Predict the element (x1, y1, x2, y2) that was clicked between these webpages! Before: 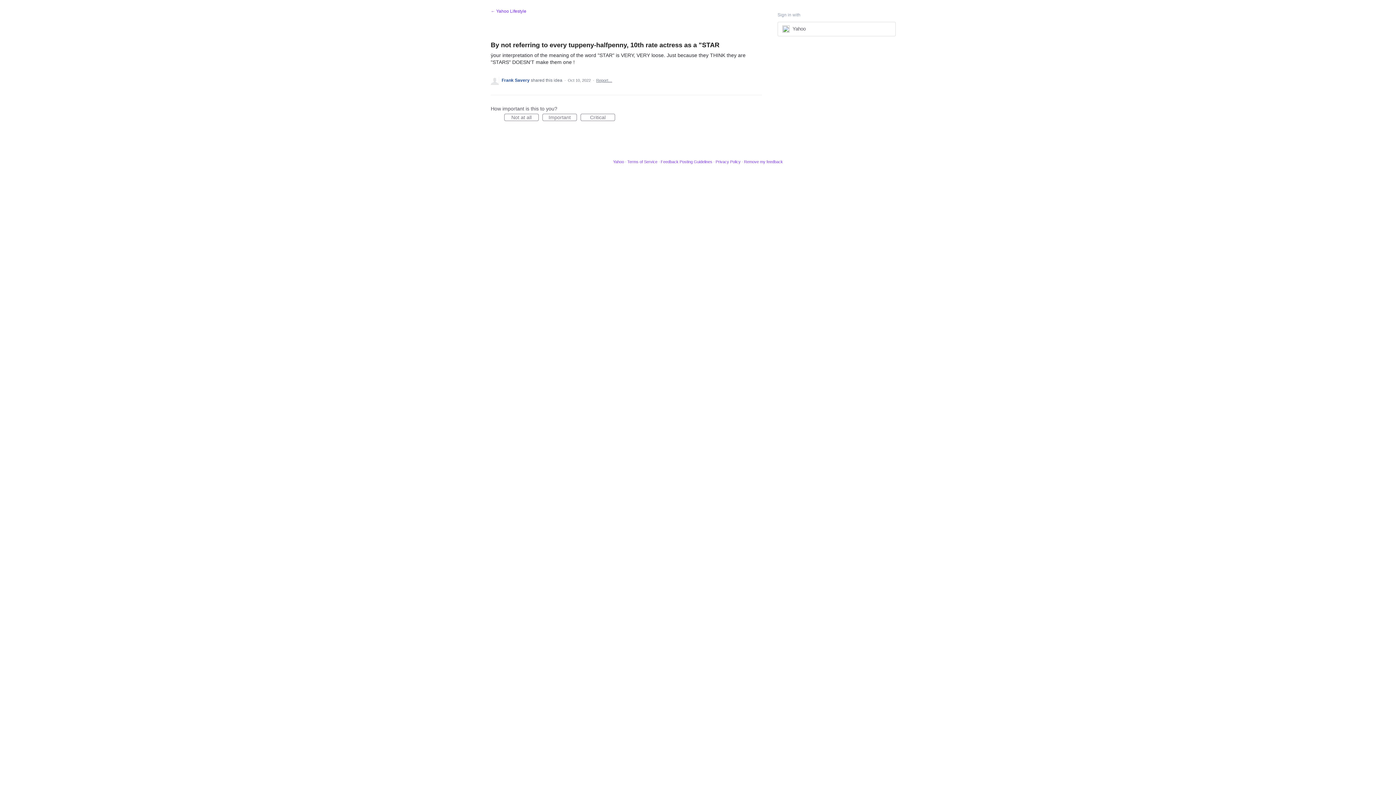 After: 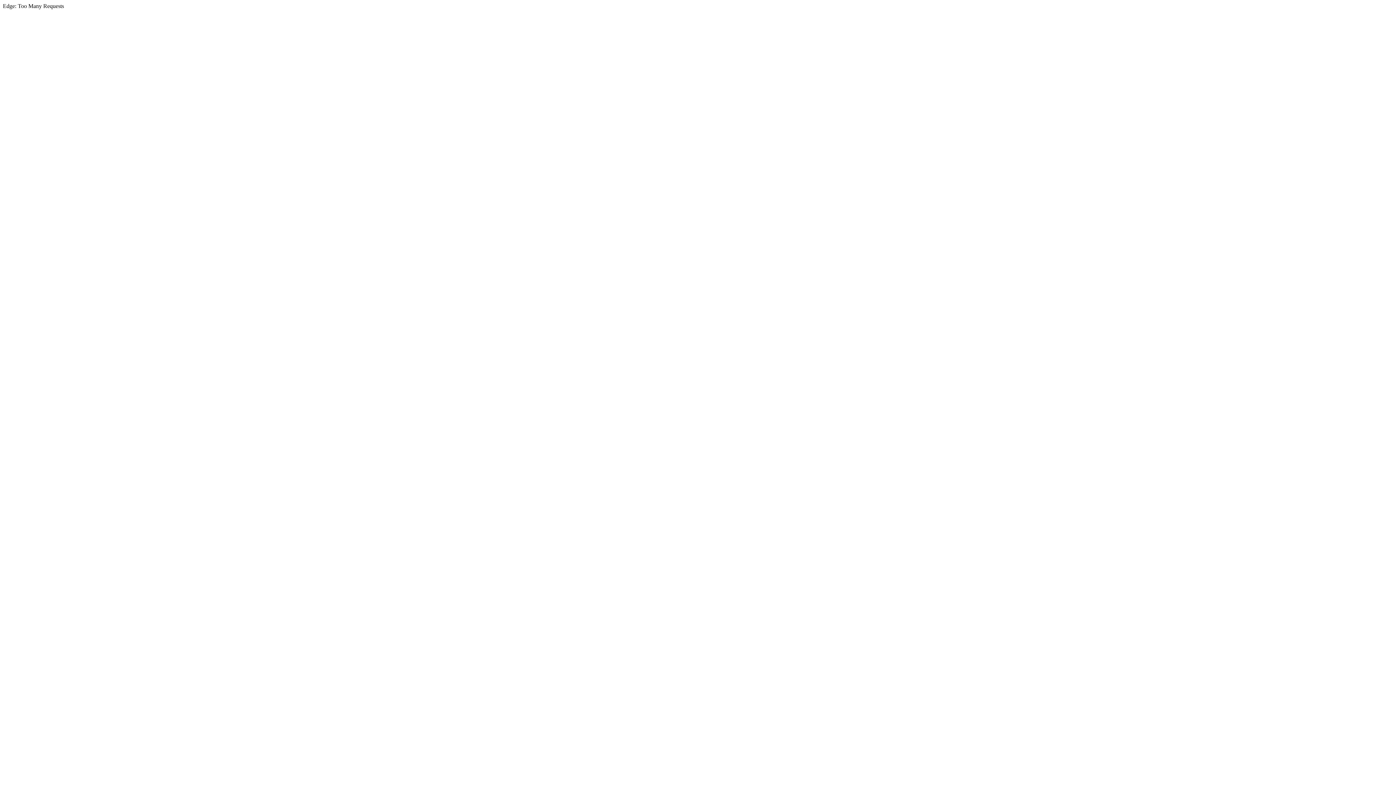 Action: bbox: (613, 159, 624, 164) label: Yahoo